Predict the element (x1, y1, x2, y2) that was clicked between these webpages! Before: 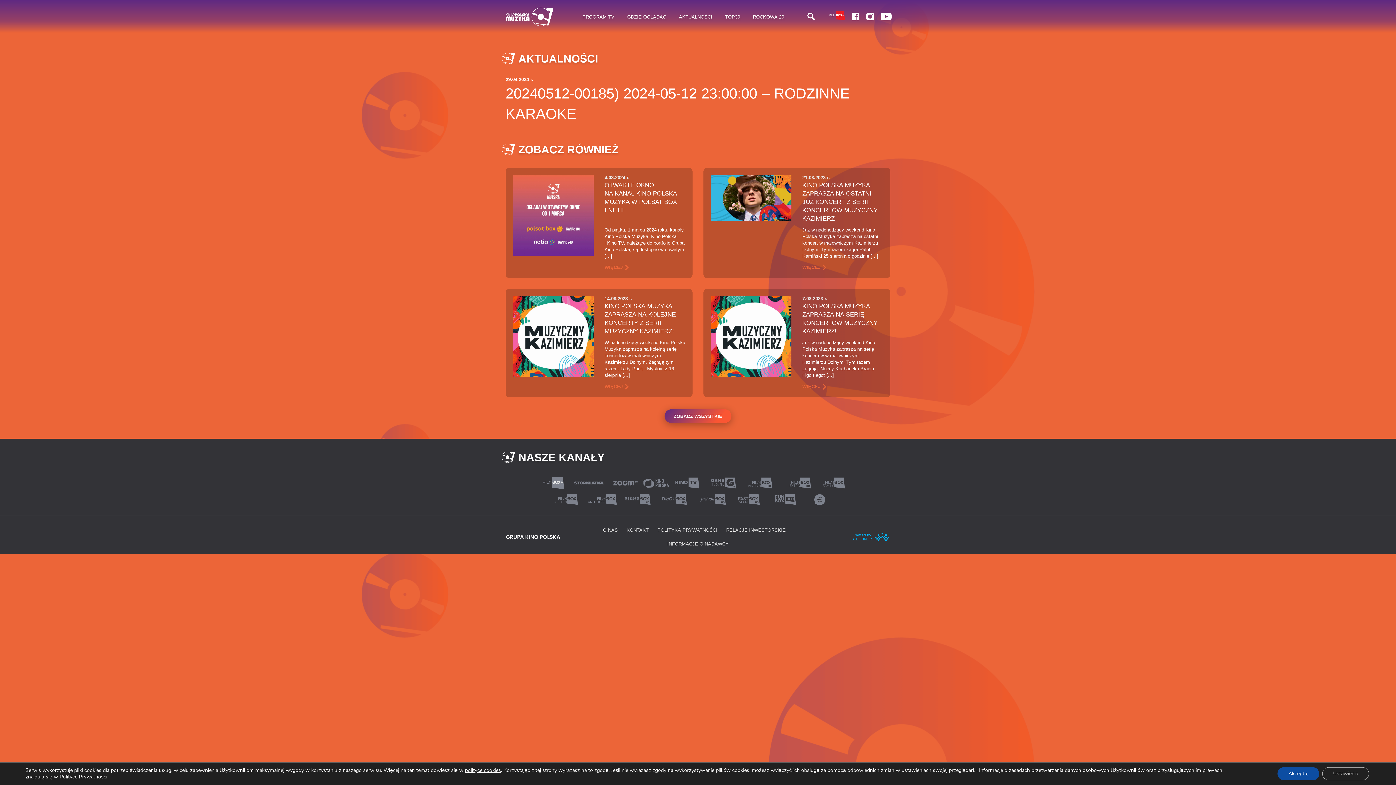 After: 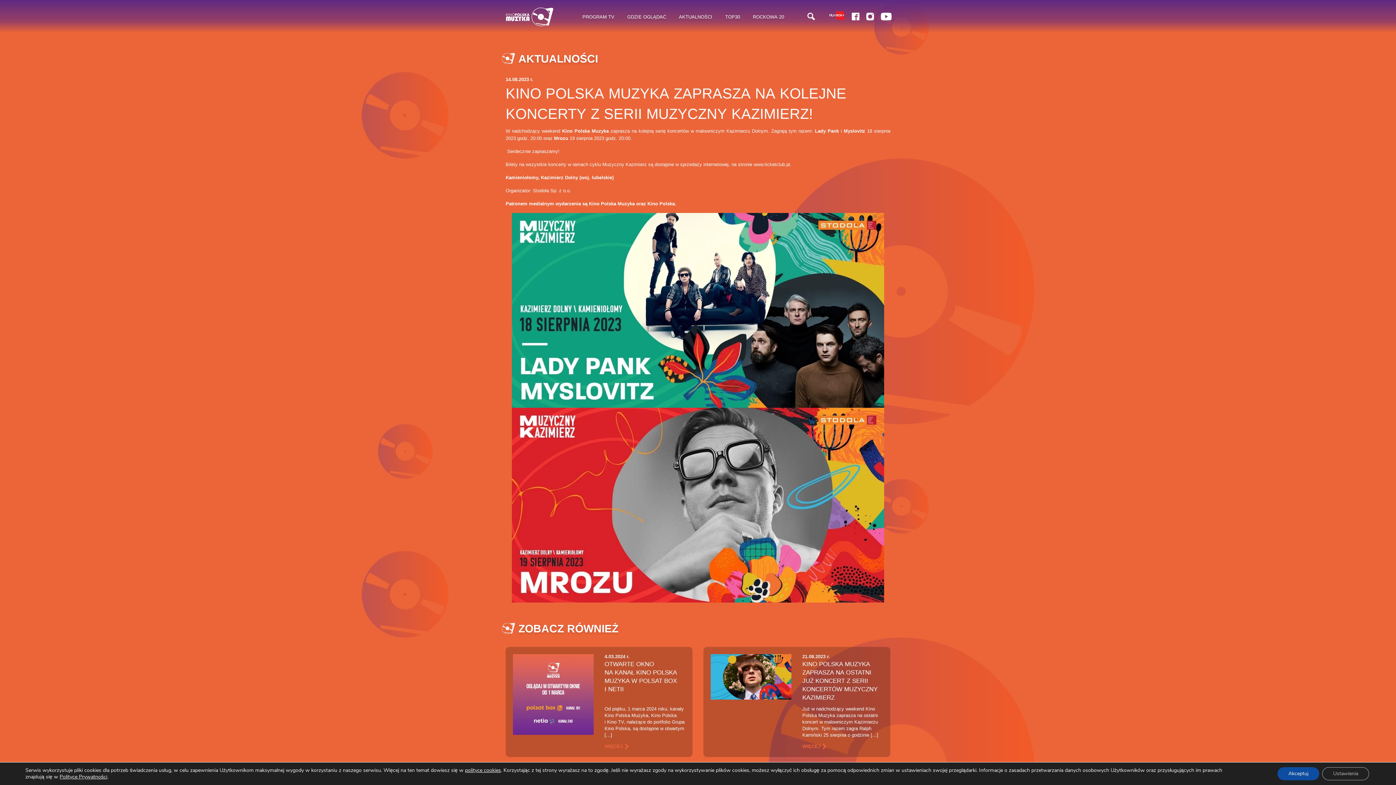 Action: label: WIĘCEJ bbox: (604, 383, 622, 390)